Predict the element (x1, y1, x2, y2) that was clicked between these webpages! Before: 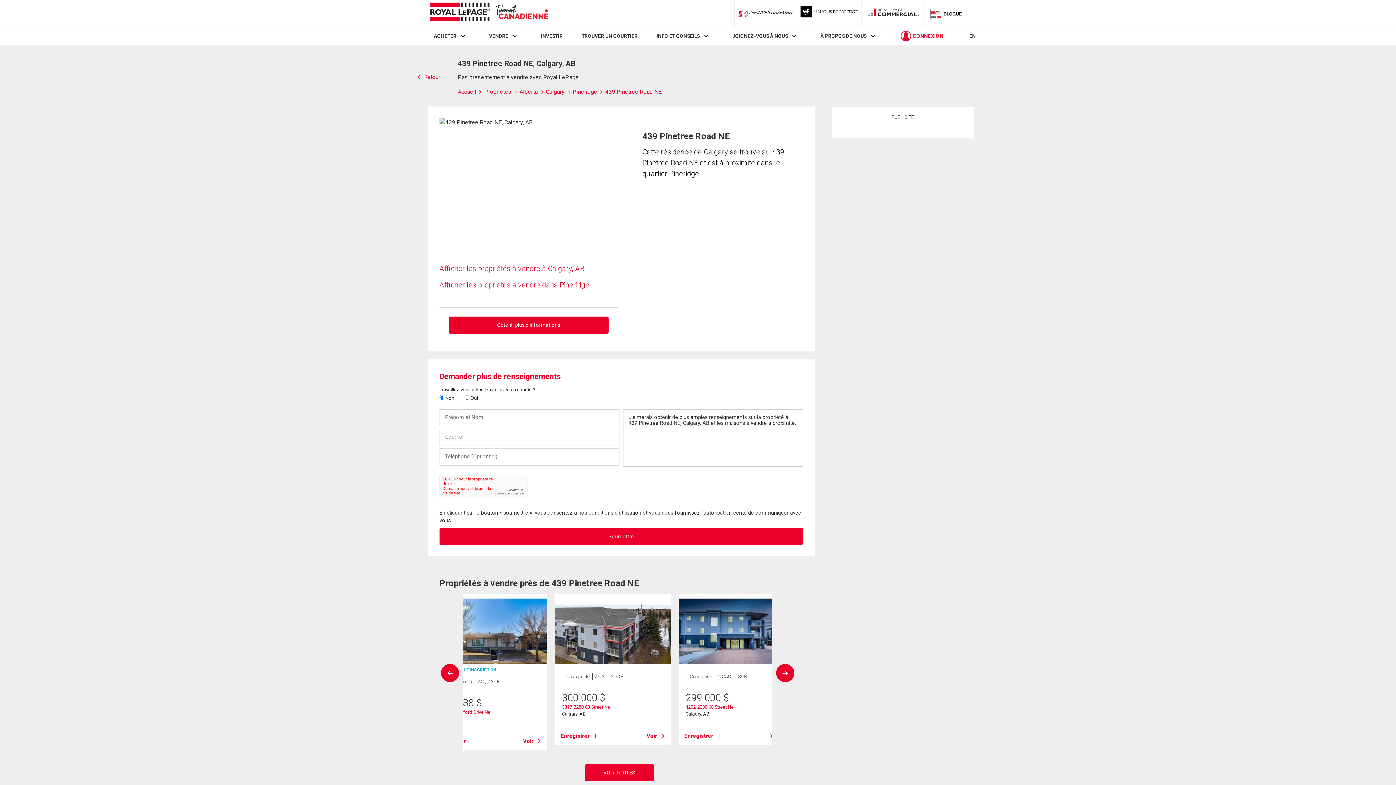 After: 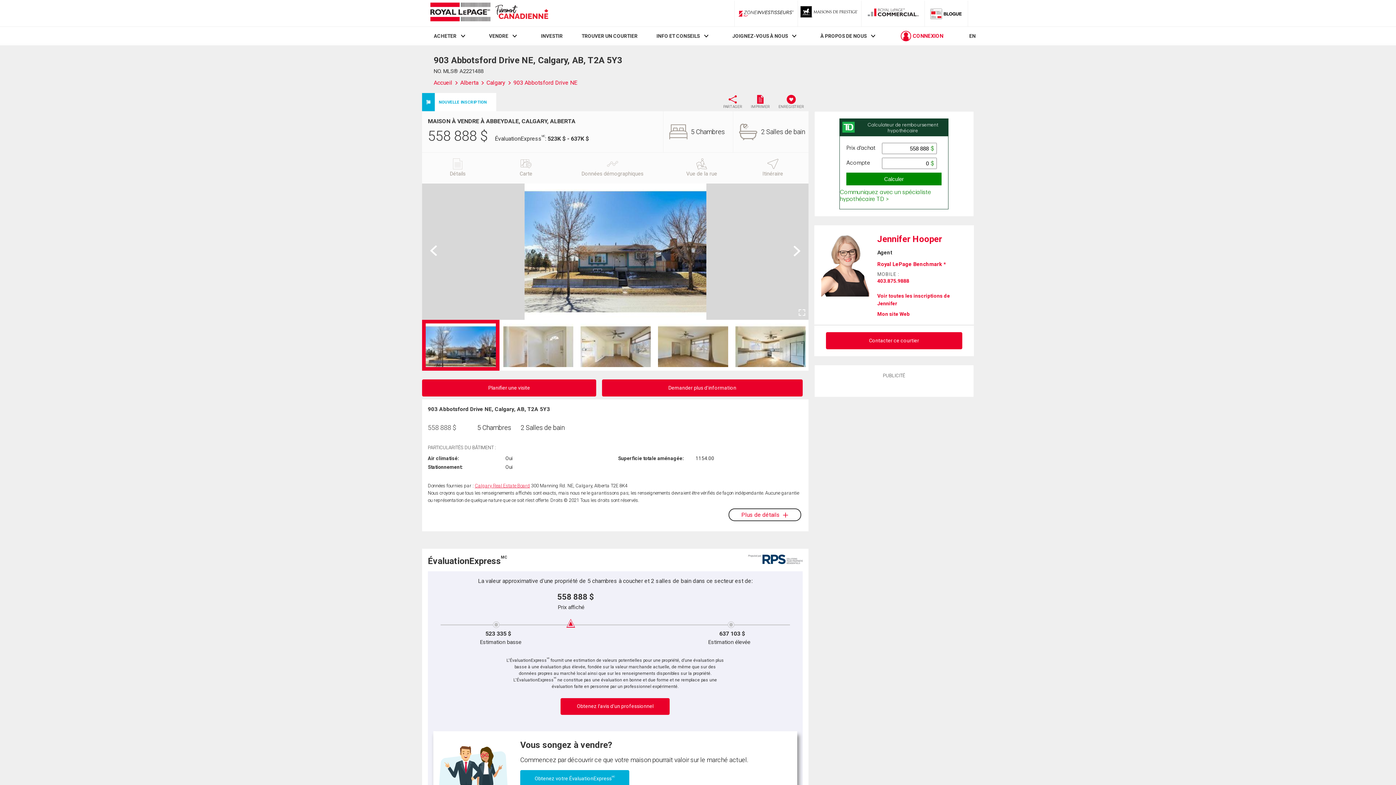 Action: bbox: (431, 594, 547, 664)